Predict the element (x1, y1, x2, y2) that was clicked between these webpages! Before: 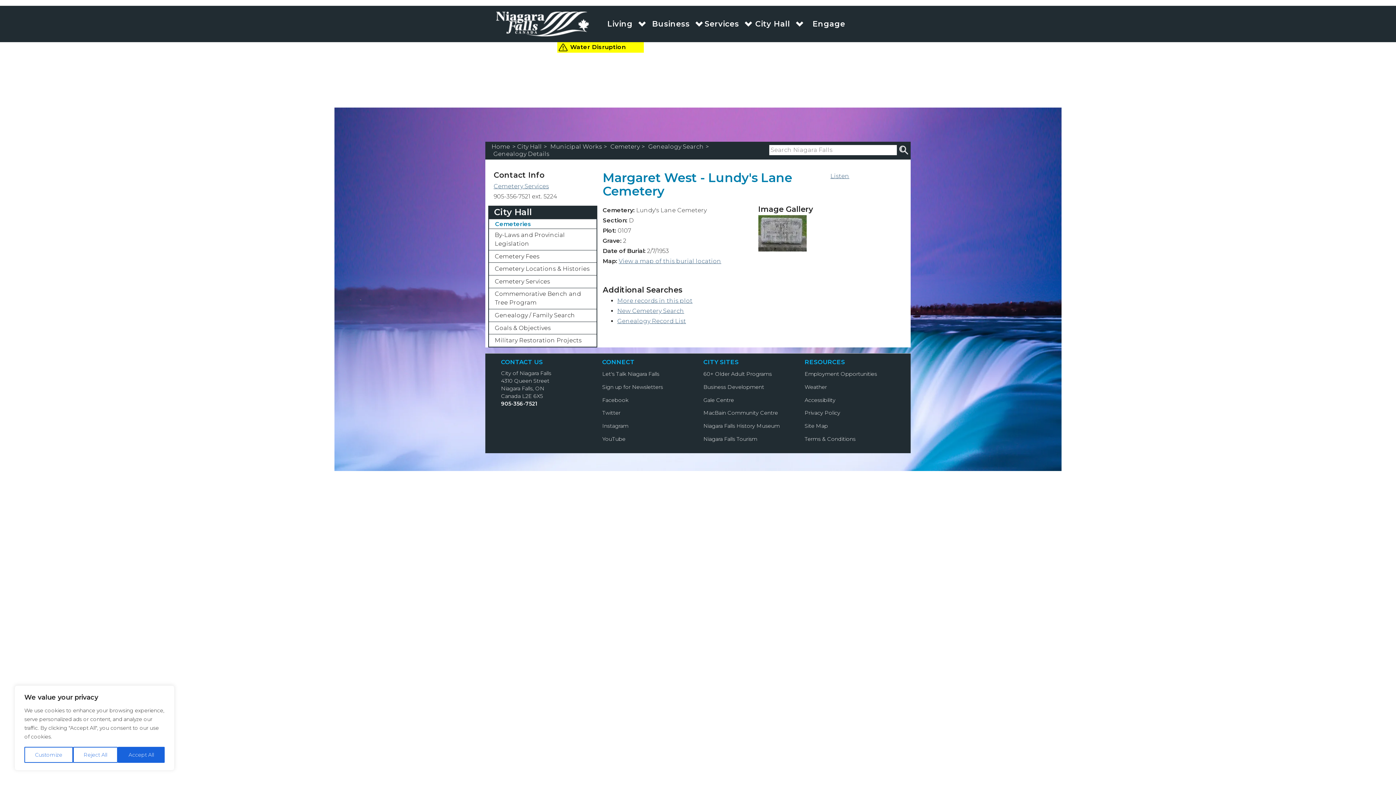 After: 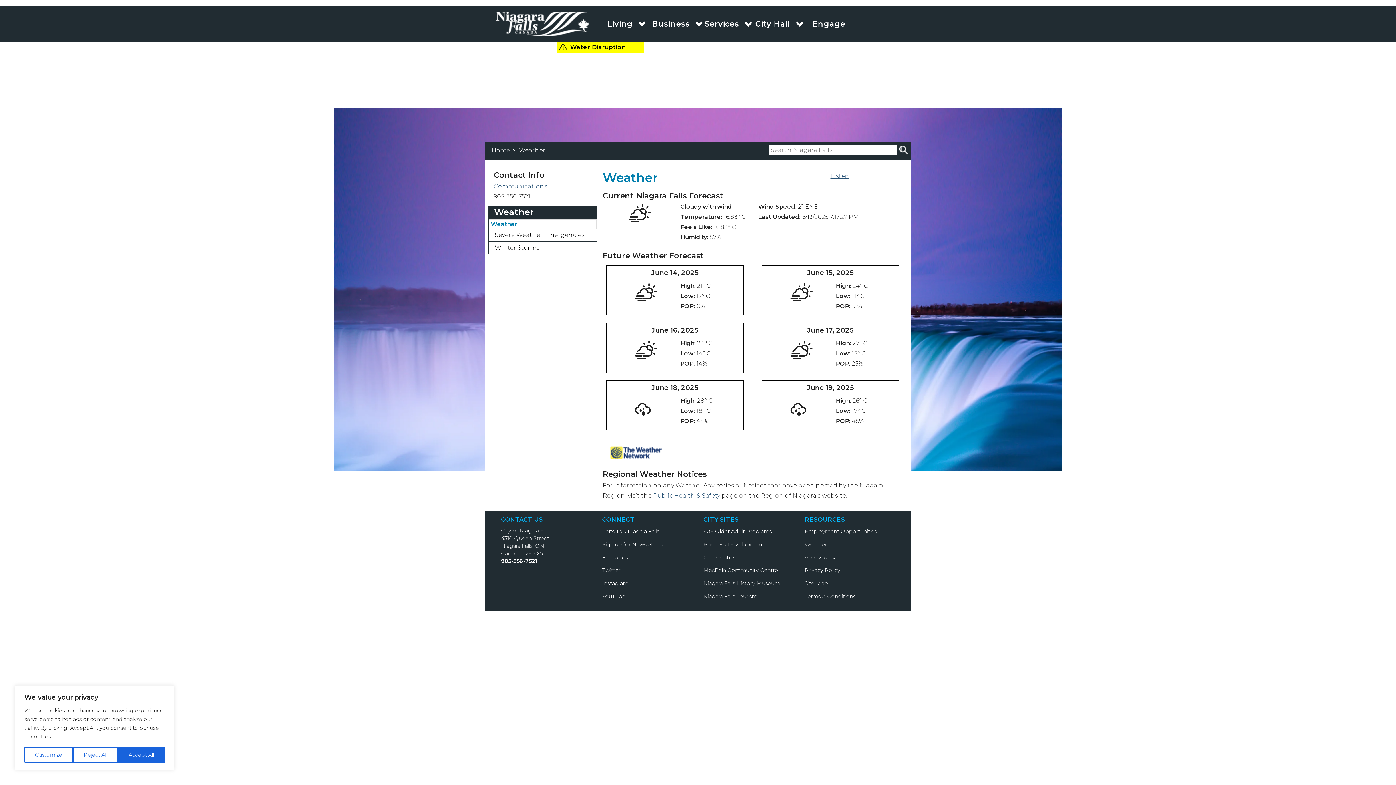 Action: label: Weather bbox: (804, 375, 824, 381)